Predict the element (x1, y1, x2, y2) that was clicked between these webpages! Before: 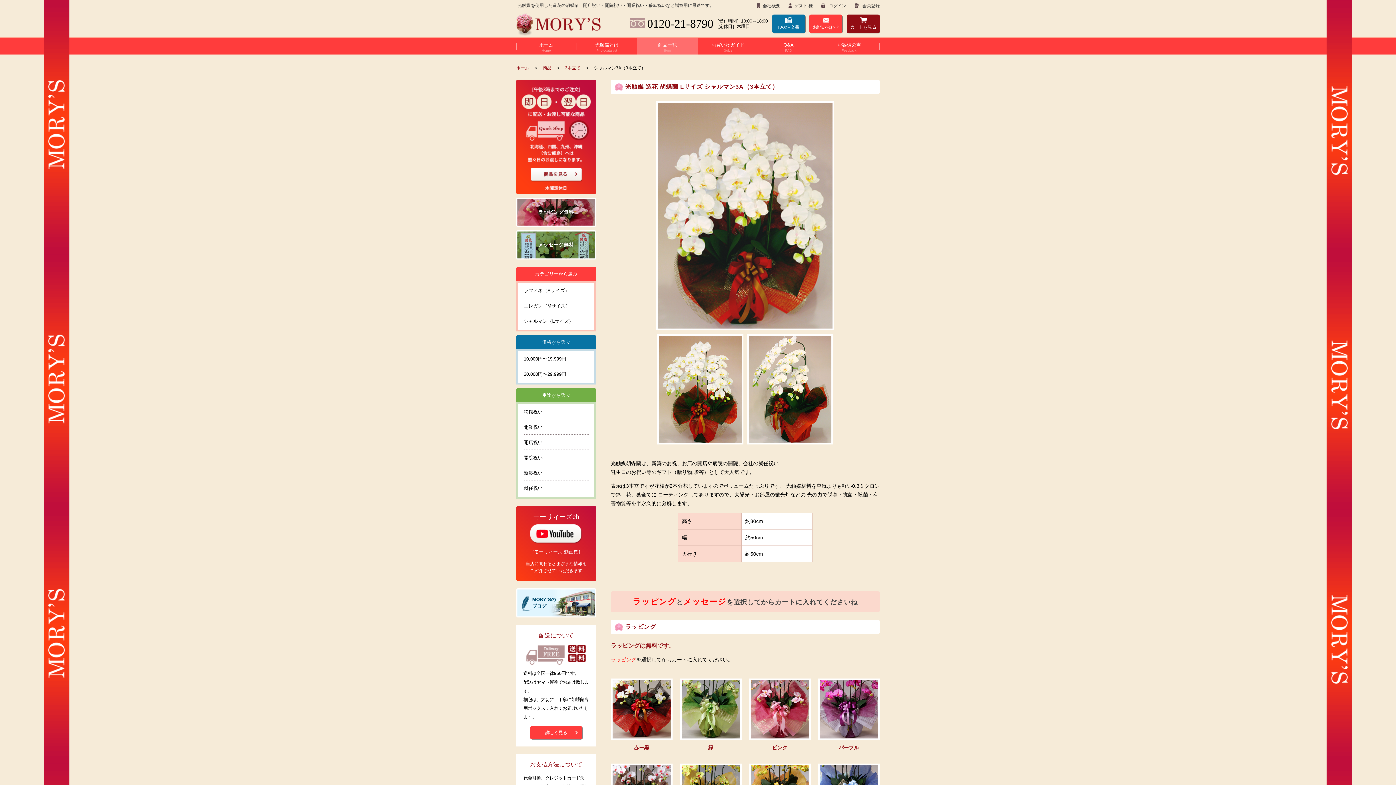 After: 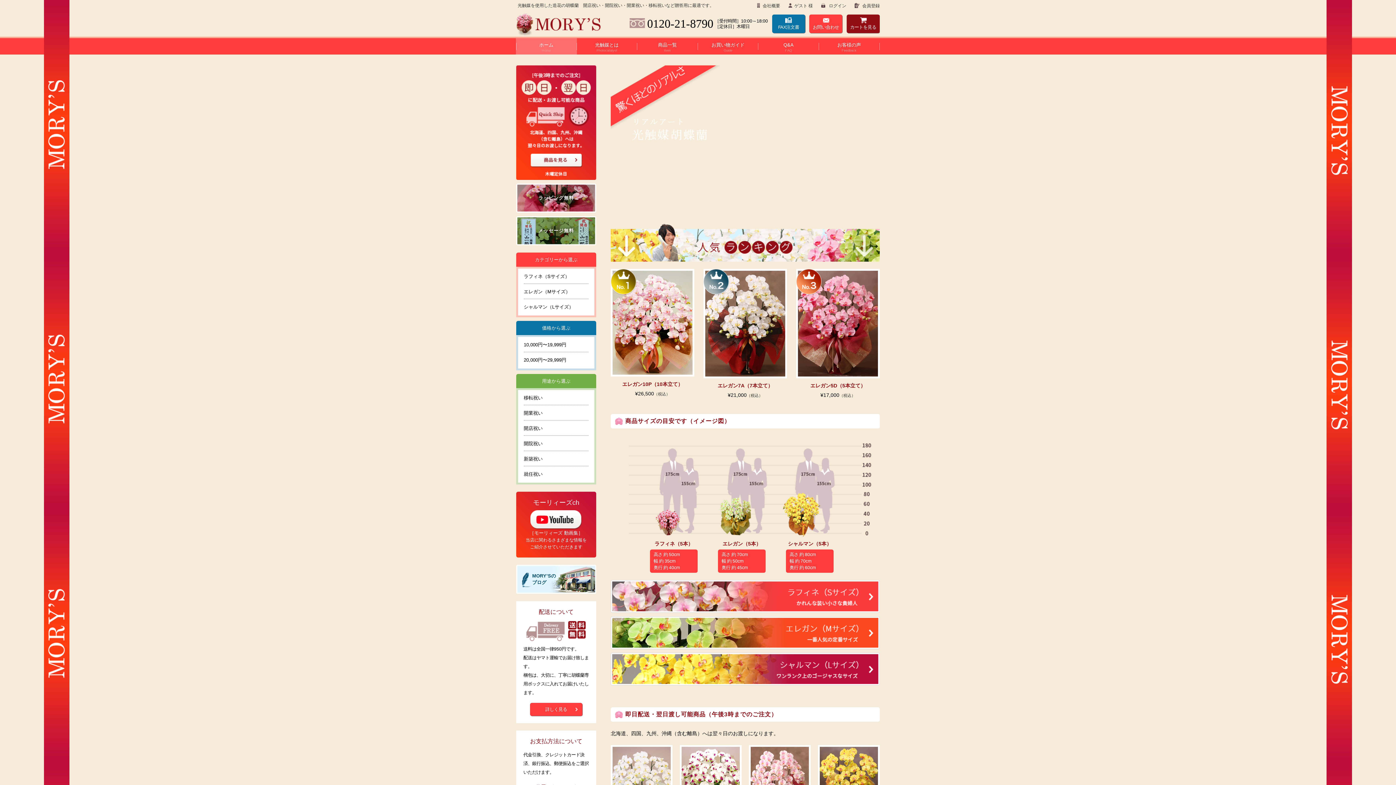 Action: label: ホーム
Home bbox: (516, 38, 576, 54)